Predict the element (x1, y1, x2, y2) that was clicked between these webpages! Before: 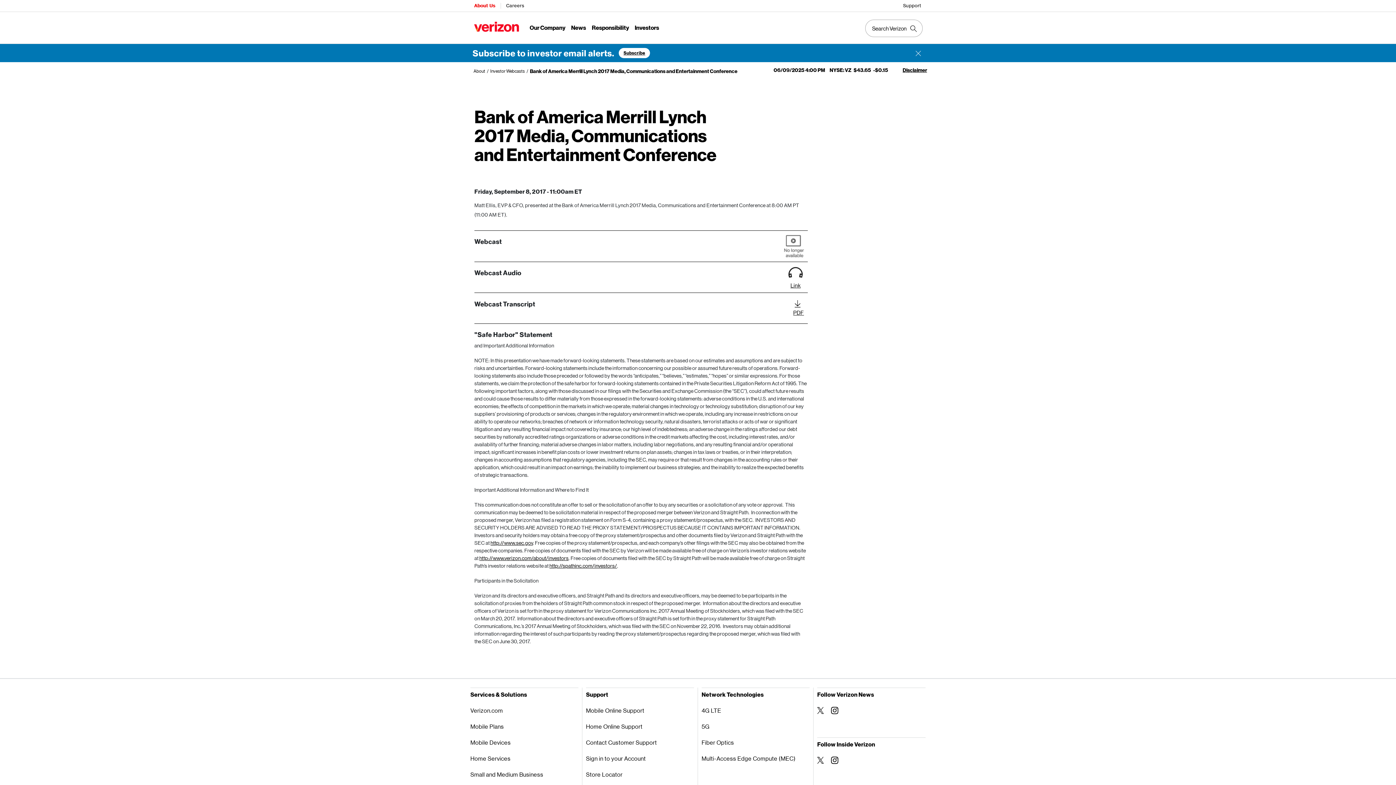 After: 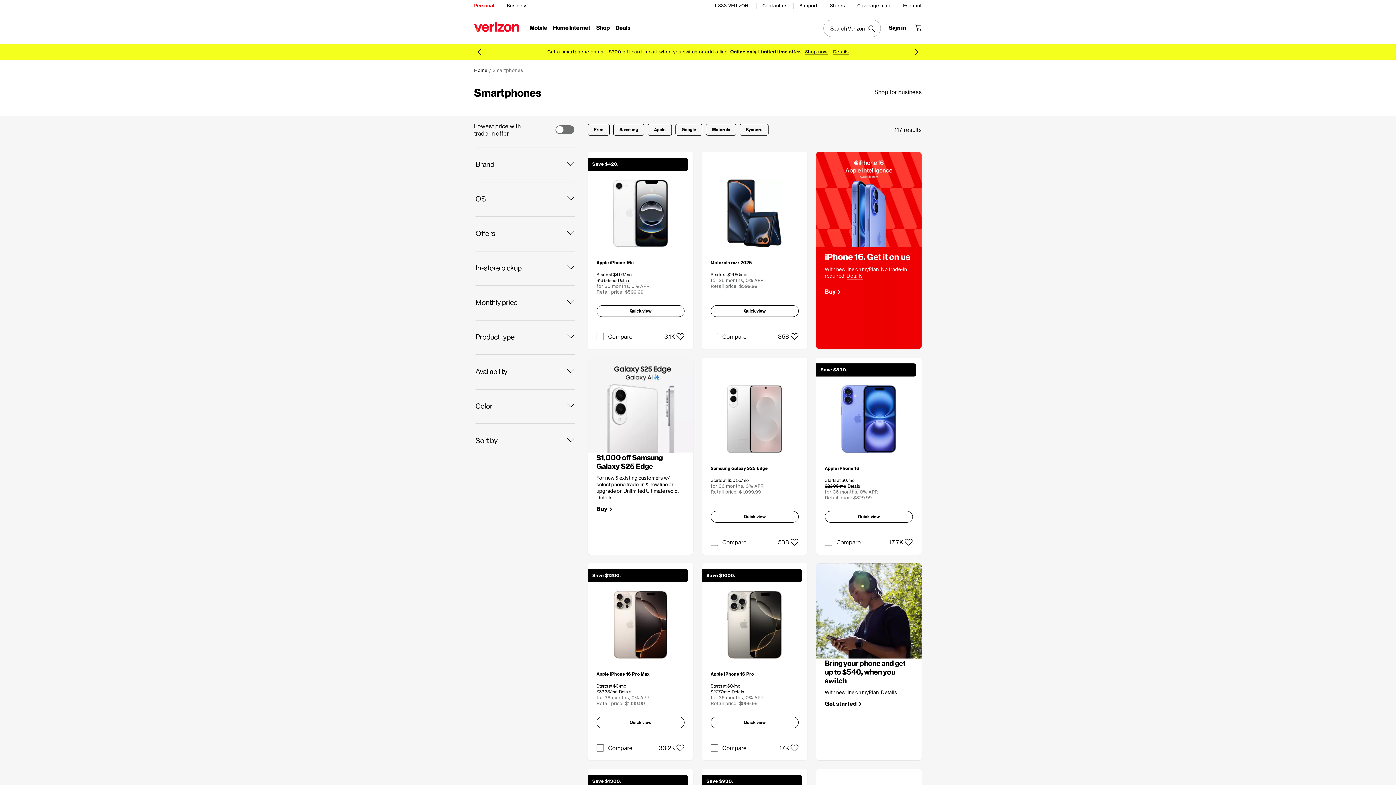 Action: label: Mobile Devices bbox: (470, 734, 578, 750)